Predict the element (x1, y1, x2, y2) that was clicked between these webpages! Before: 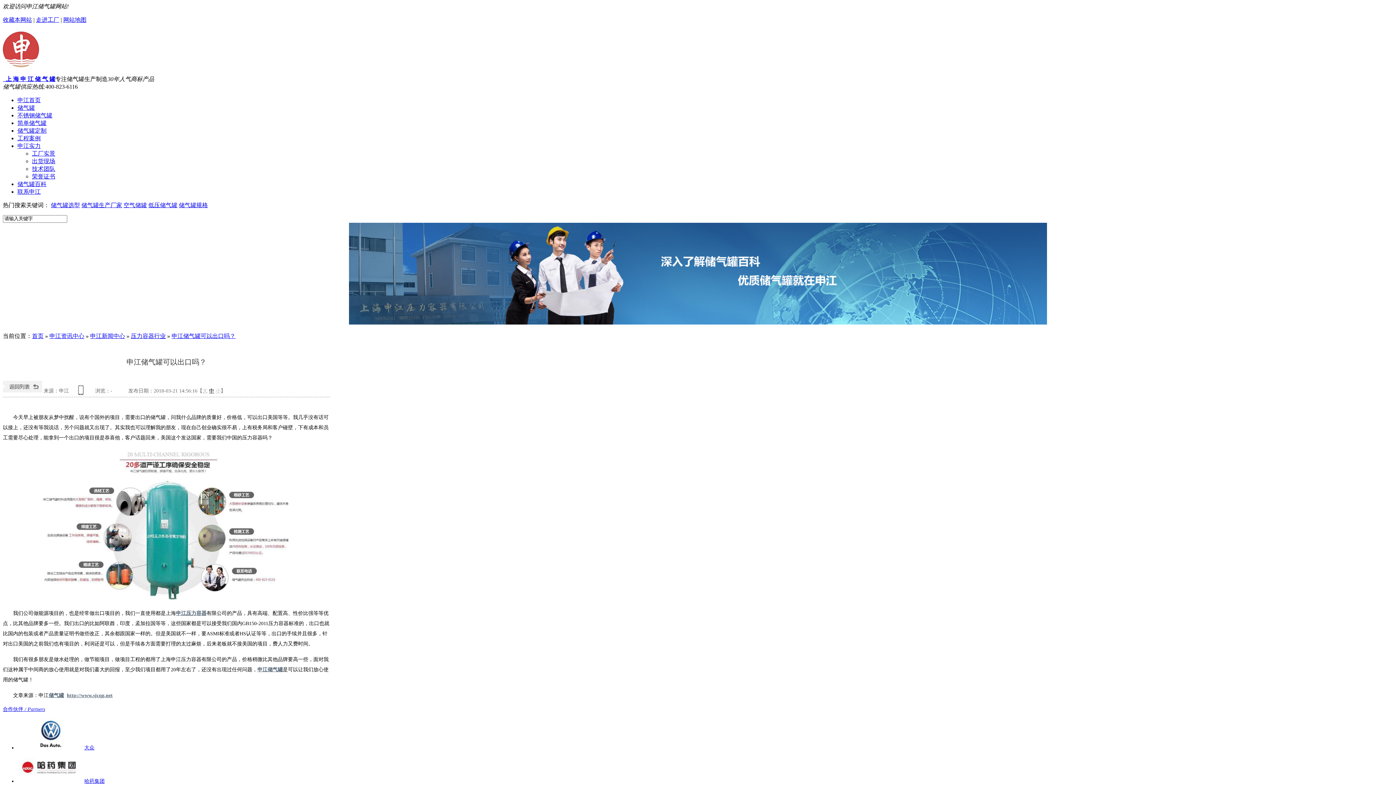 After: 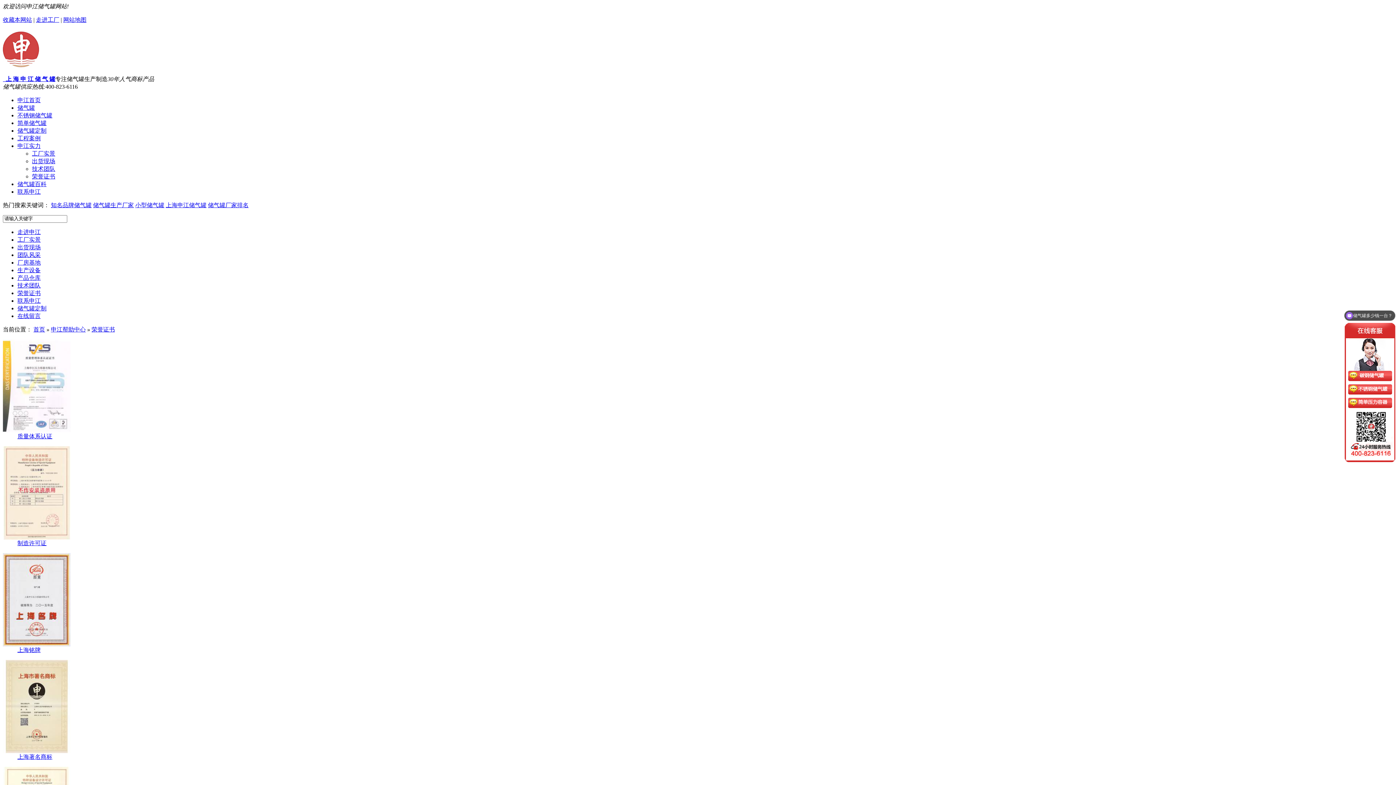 Action: bbox: (32, 173, 55, 179) label: 荣誉证书